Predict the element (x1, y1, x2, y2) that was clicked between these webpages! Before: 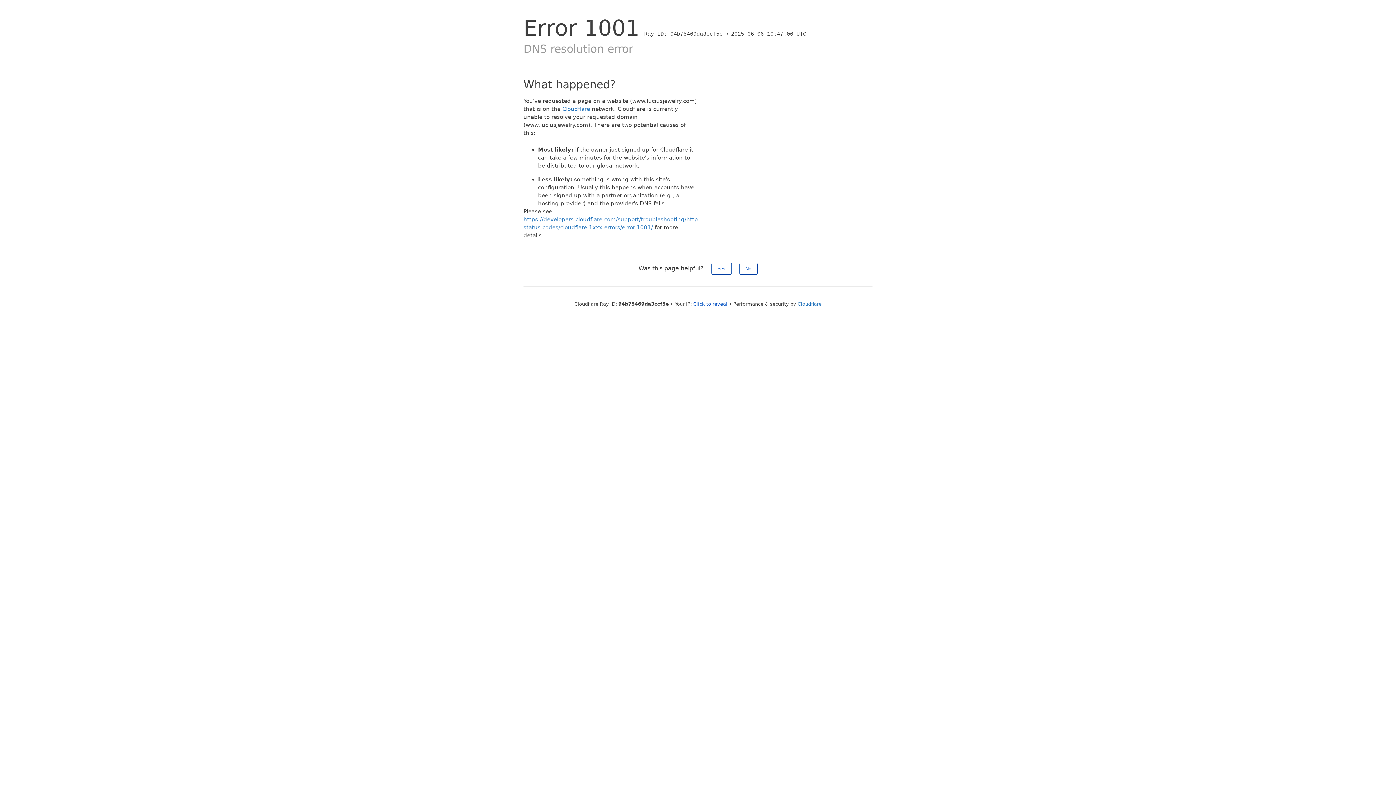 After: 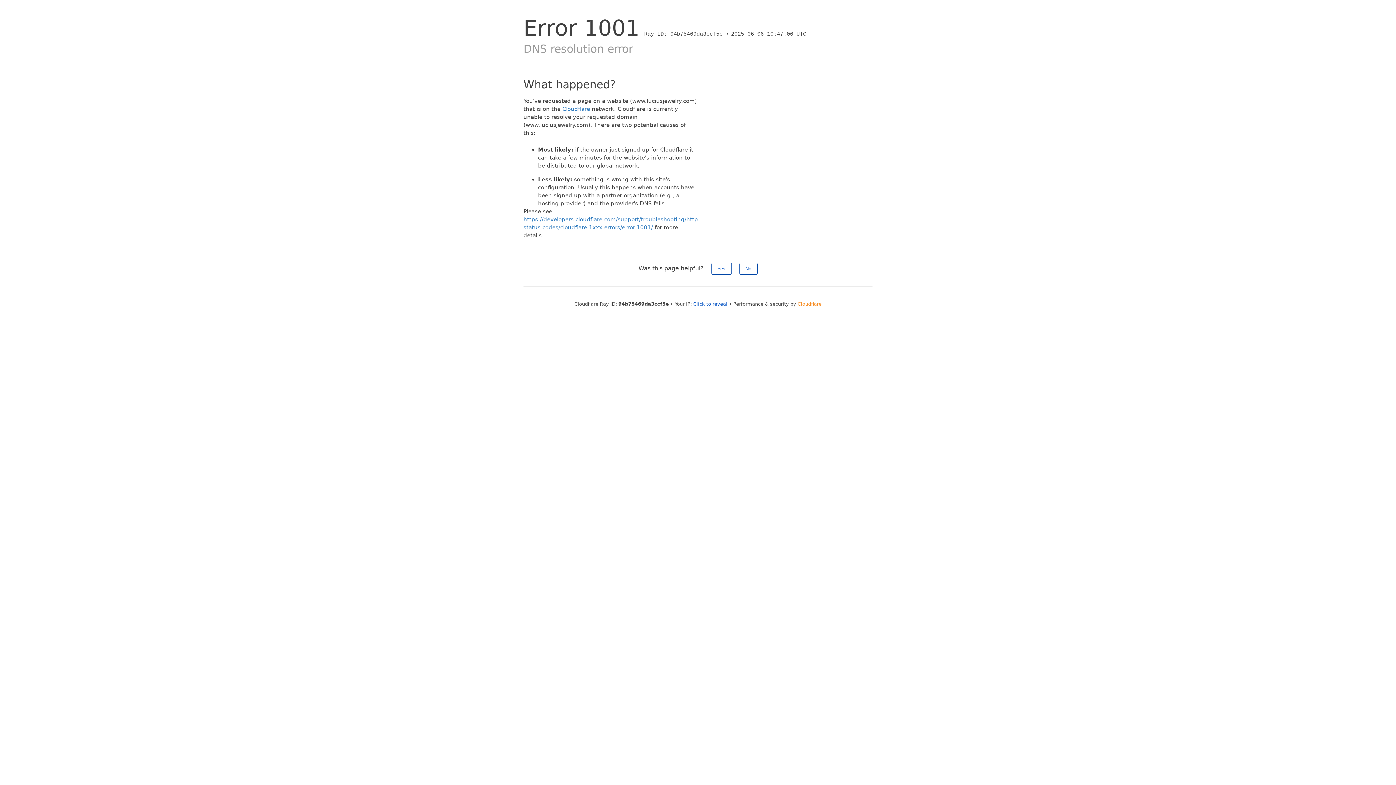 Action: bbox: (797, 301, 821, 306) label: Cloudflare